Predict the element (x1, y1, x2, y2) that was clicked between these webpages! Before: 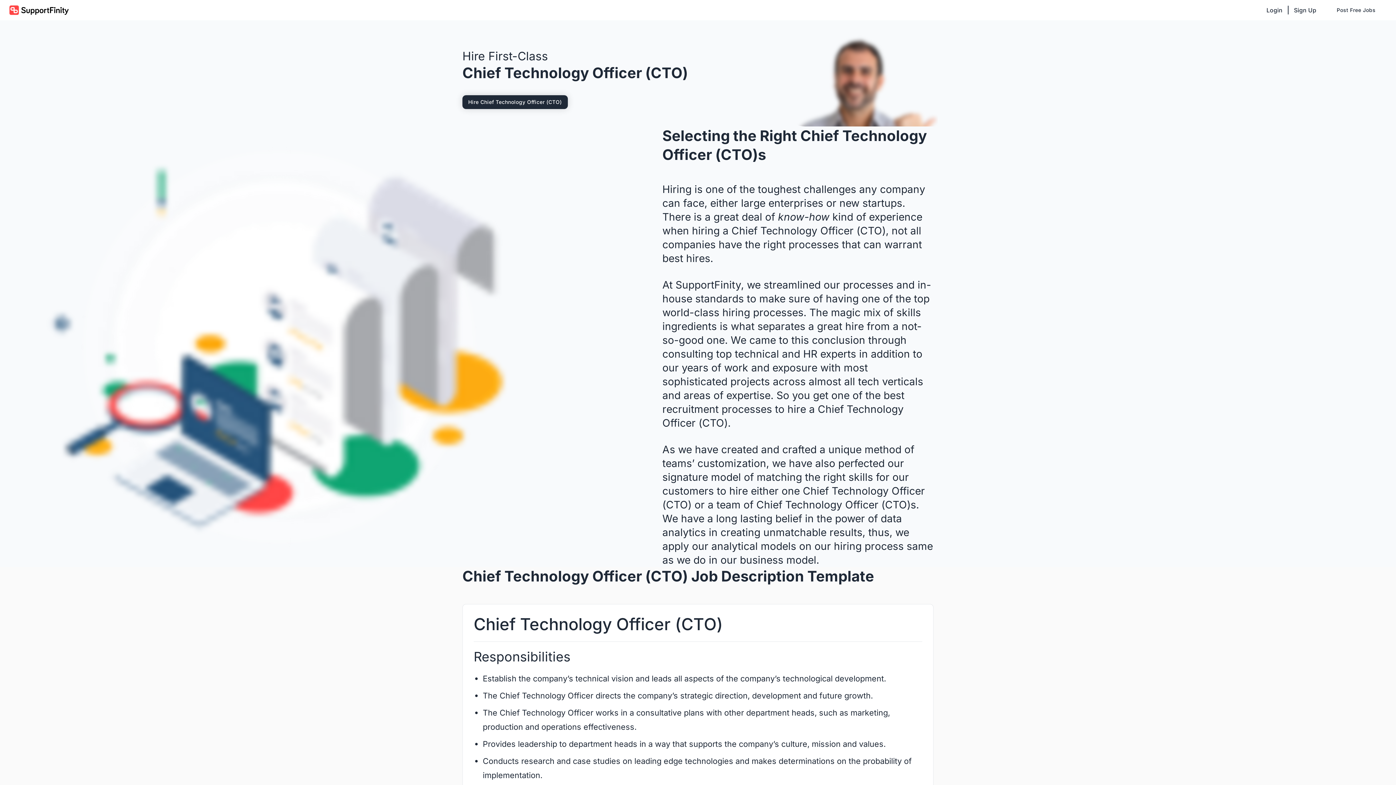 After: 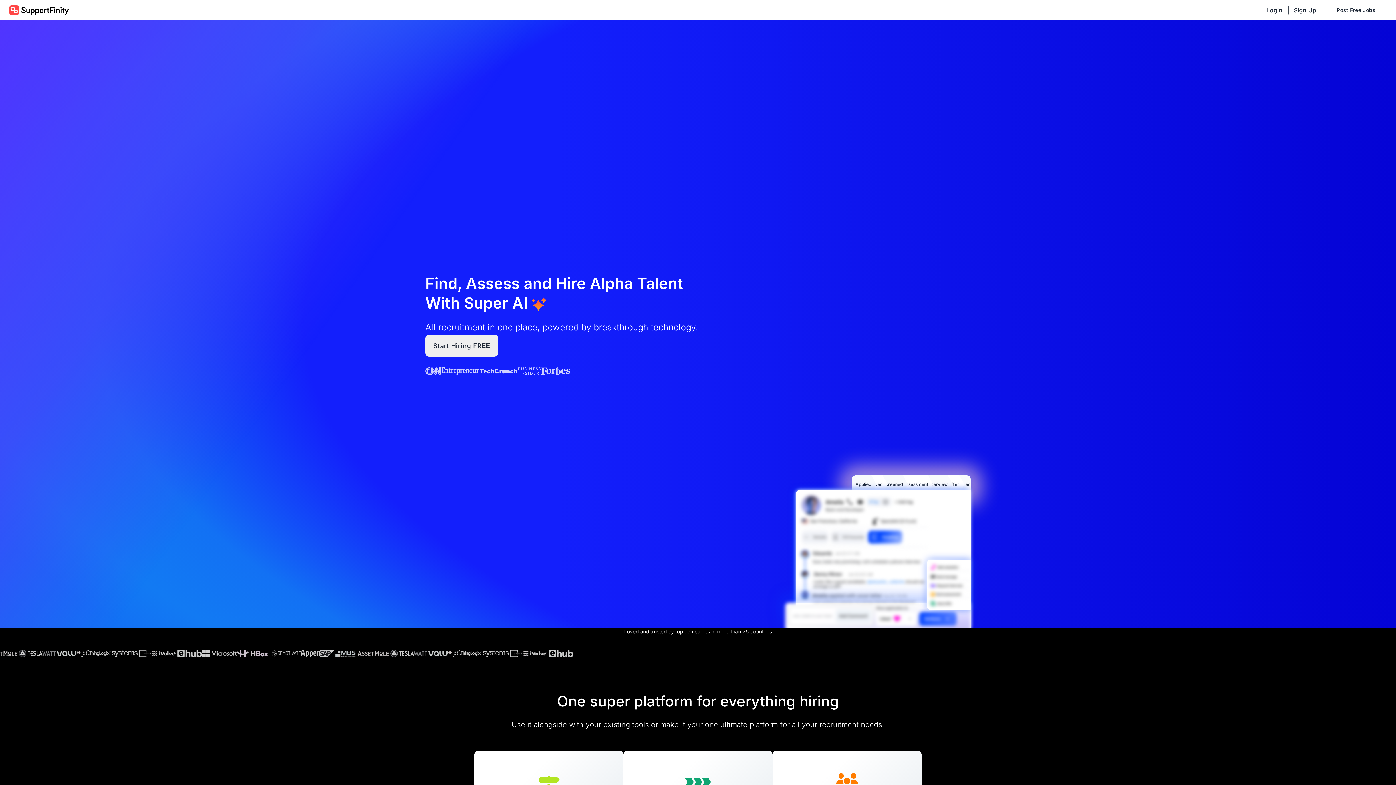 Action: label: Sign Up bbox: (1294, 2, 1316, 17)